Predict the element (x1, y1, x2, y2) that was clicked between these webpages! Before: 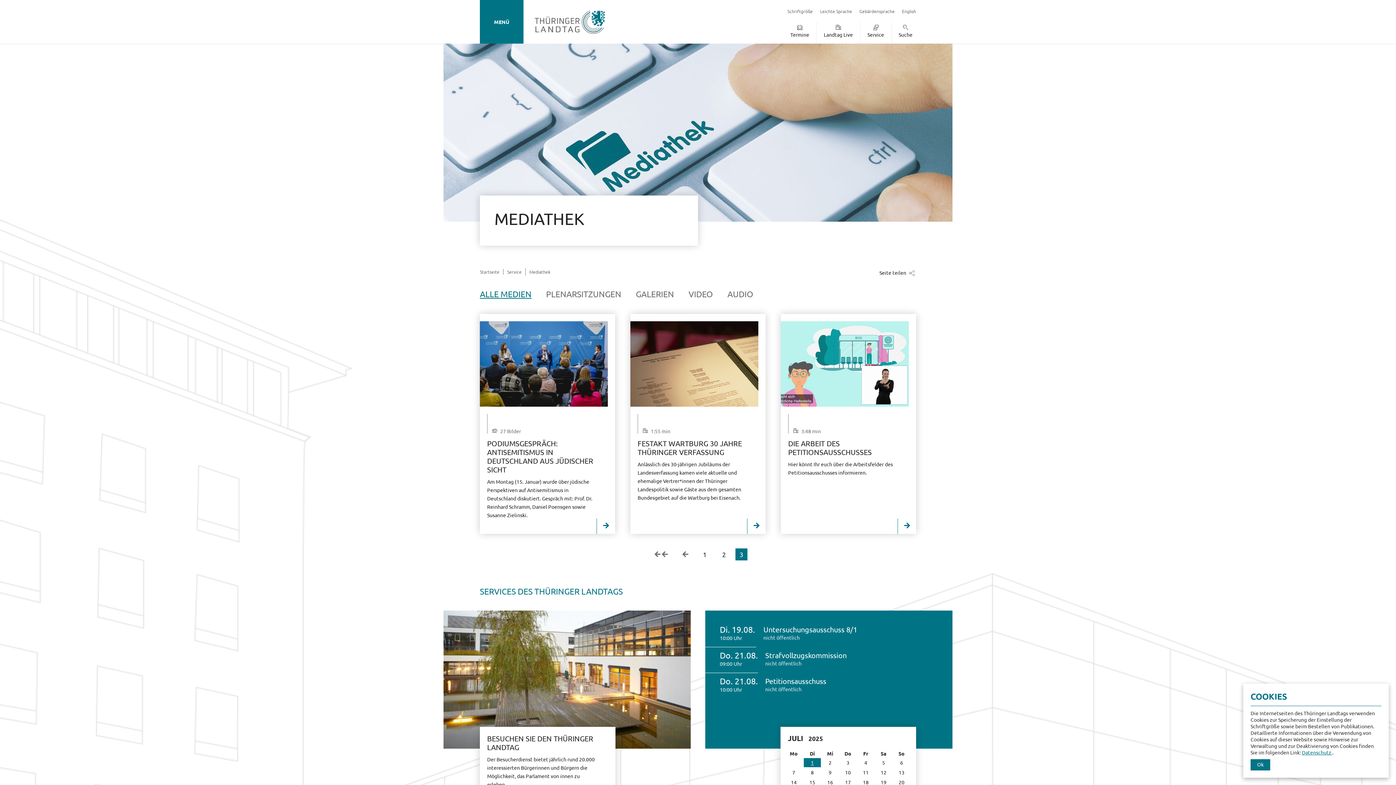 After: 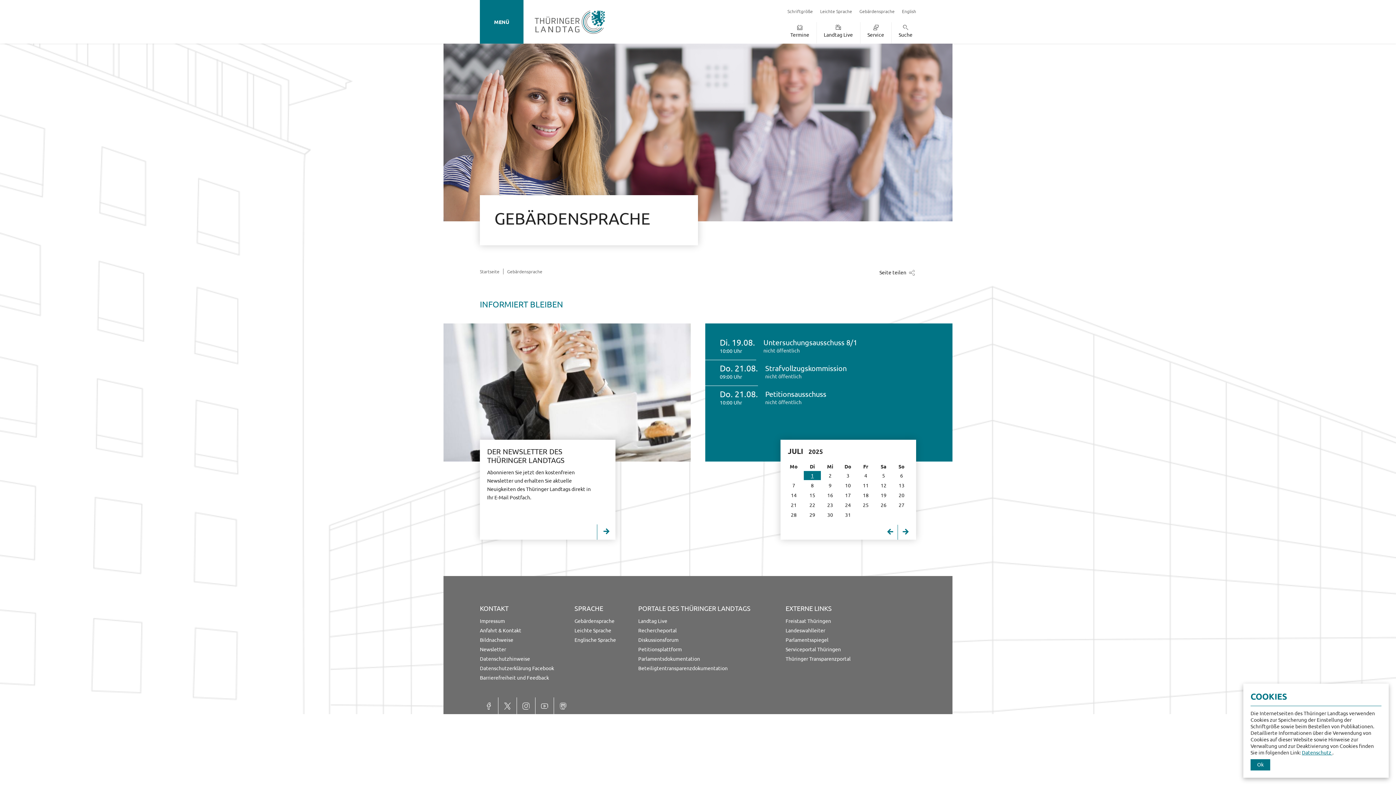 Action: label: Gebärdensprache bbox: (856, 3, 898, 19)